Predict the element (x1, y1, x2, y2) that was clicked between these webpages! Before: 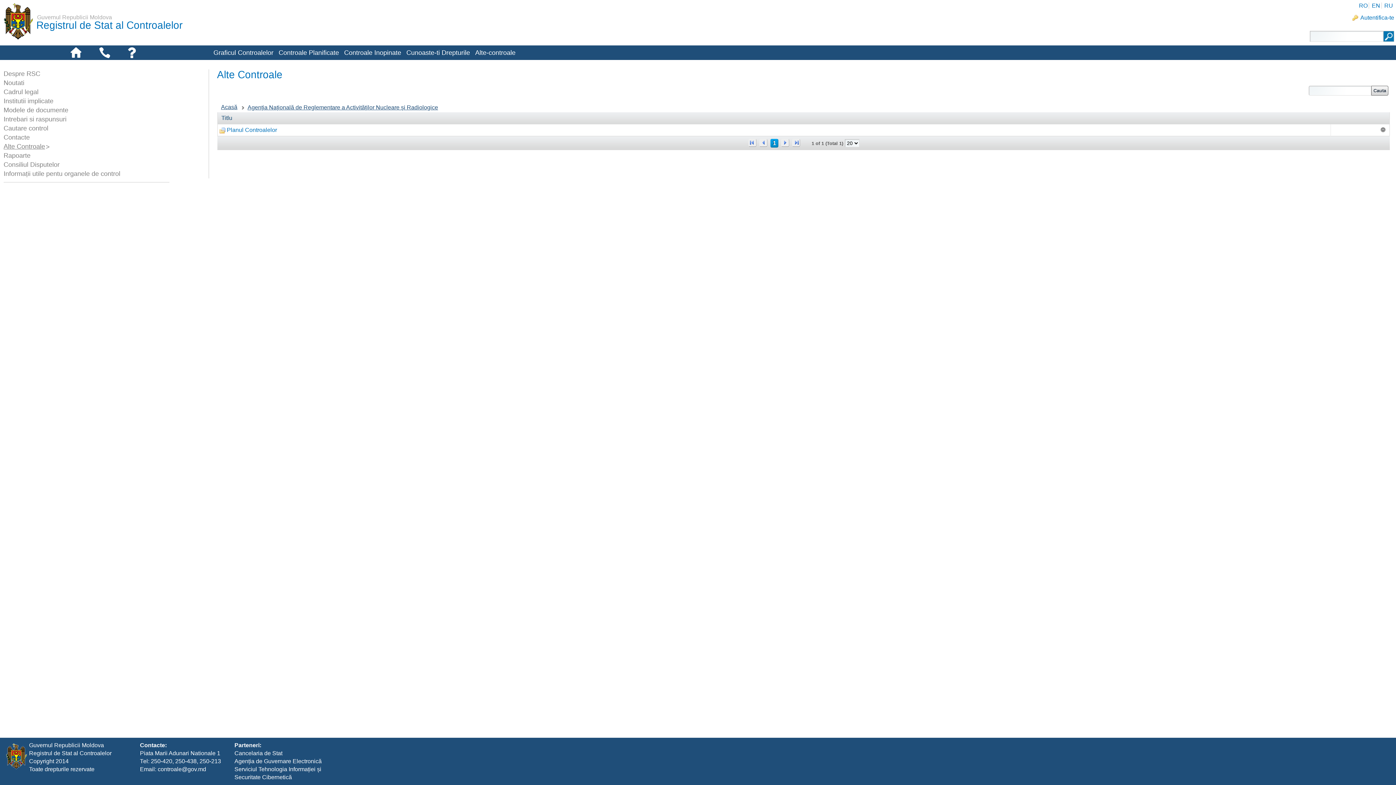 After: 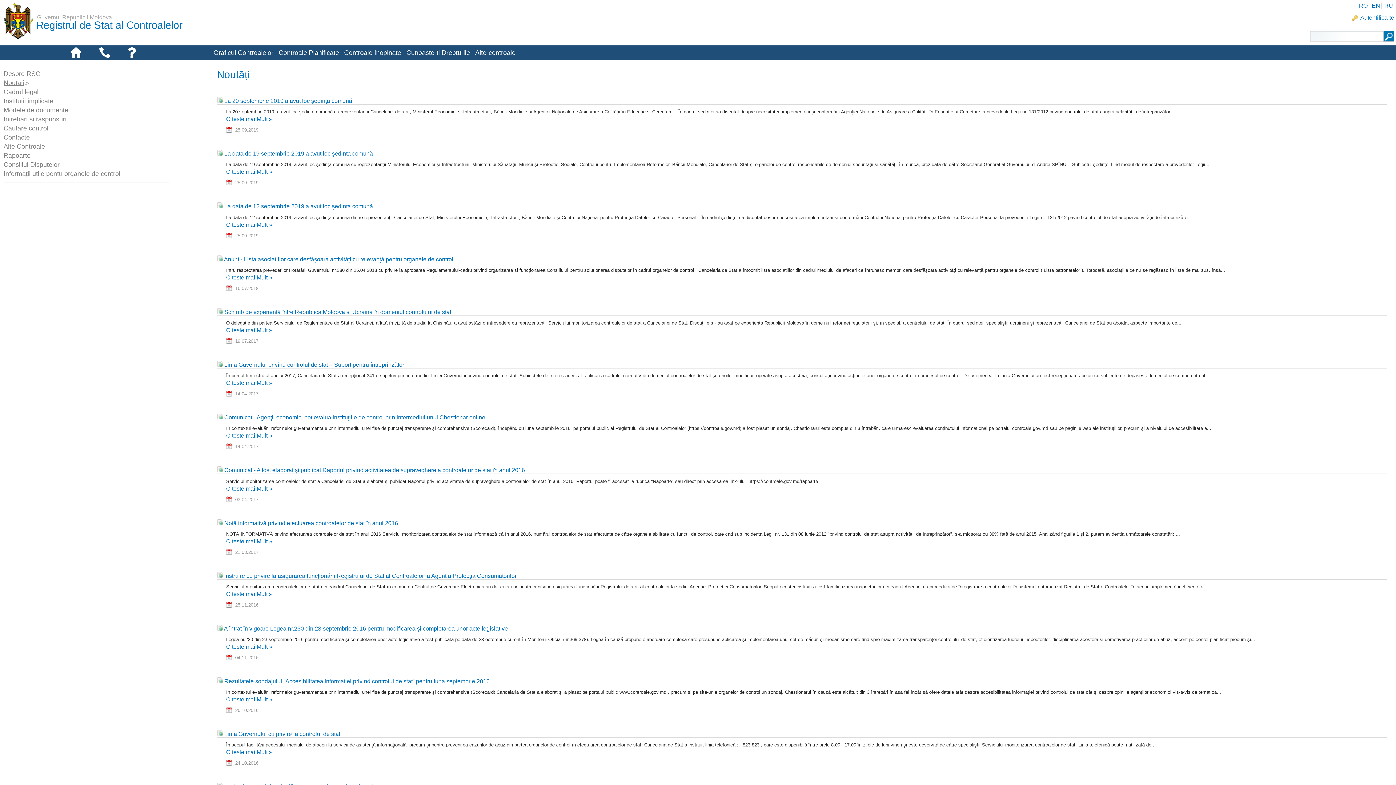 Action: label: Noutati bbox: (3, 79, 24, 86)